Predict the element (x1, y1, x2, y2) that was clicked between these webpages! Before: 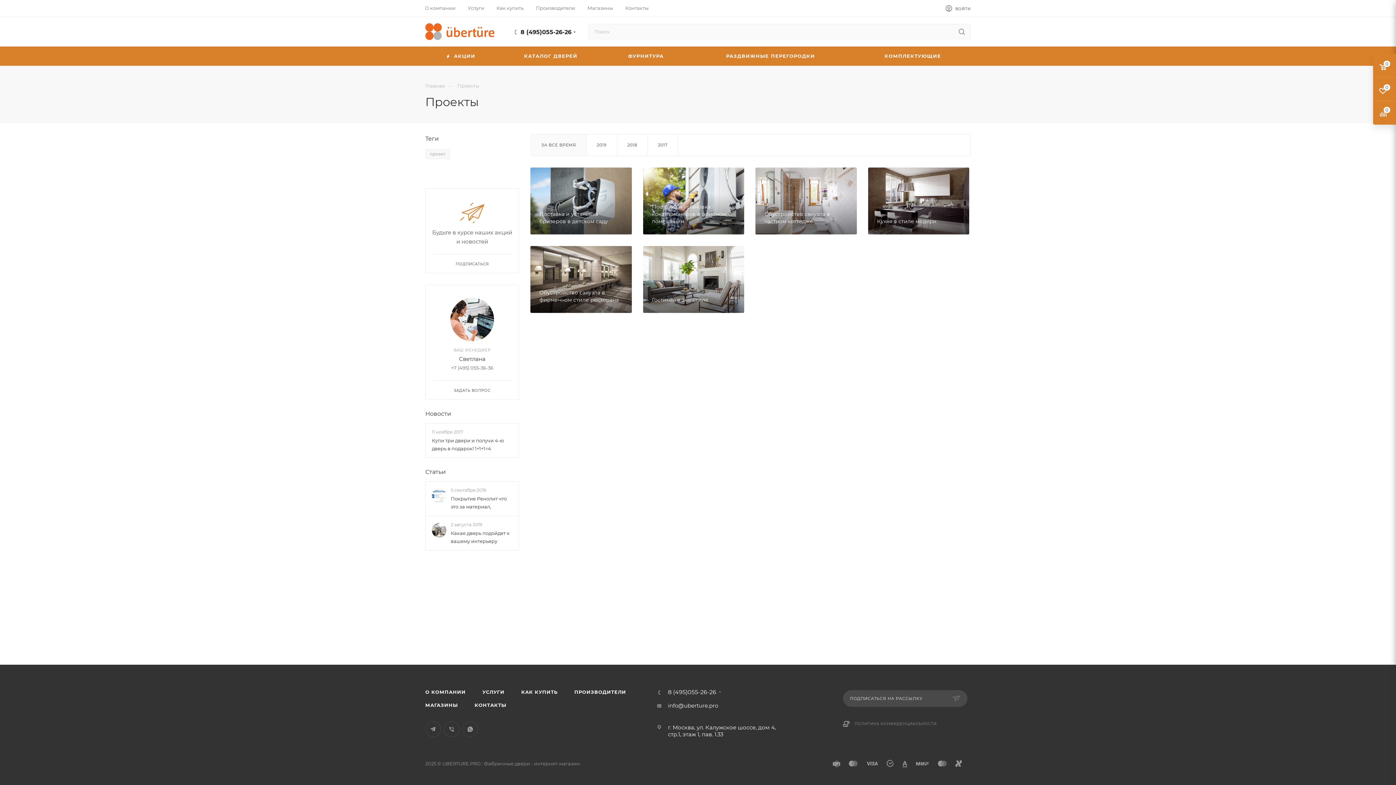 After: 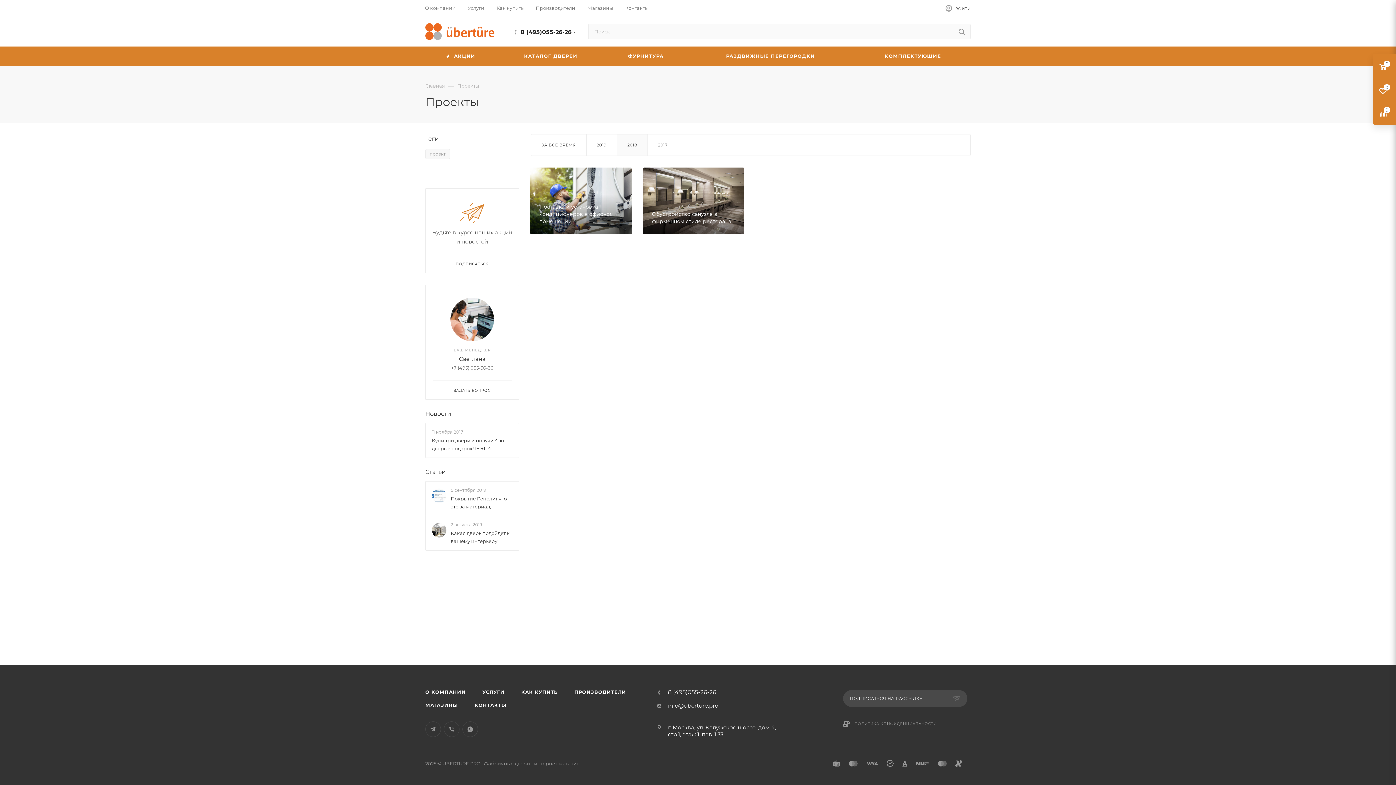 Action: bbox: (617, 134, 647, 155) label: 2018